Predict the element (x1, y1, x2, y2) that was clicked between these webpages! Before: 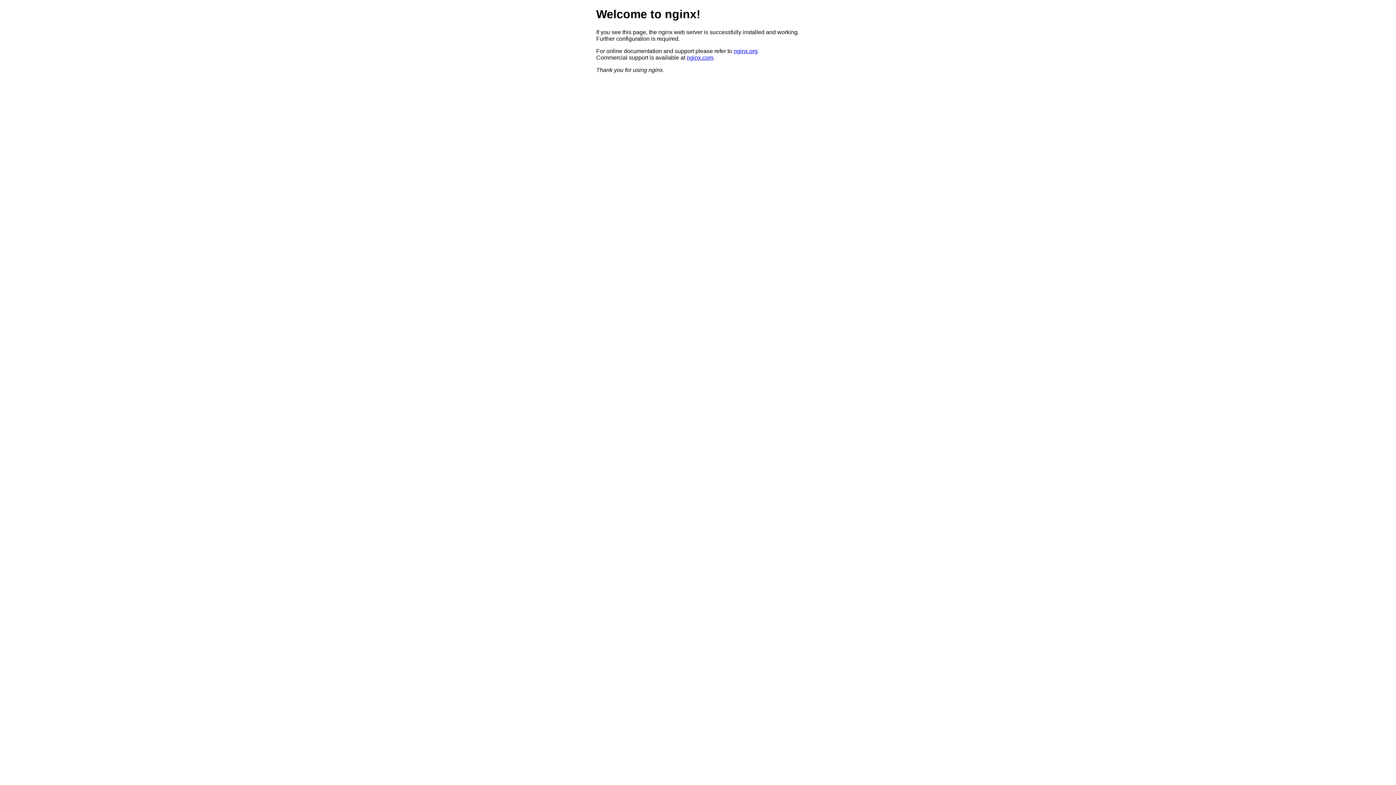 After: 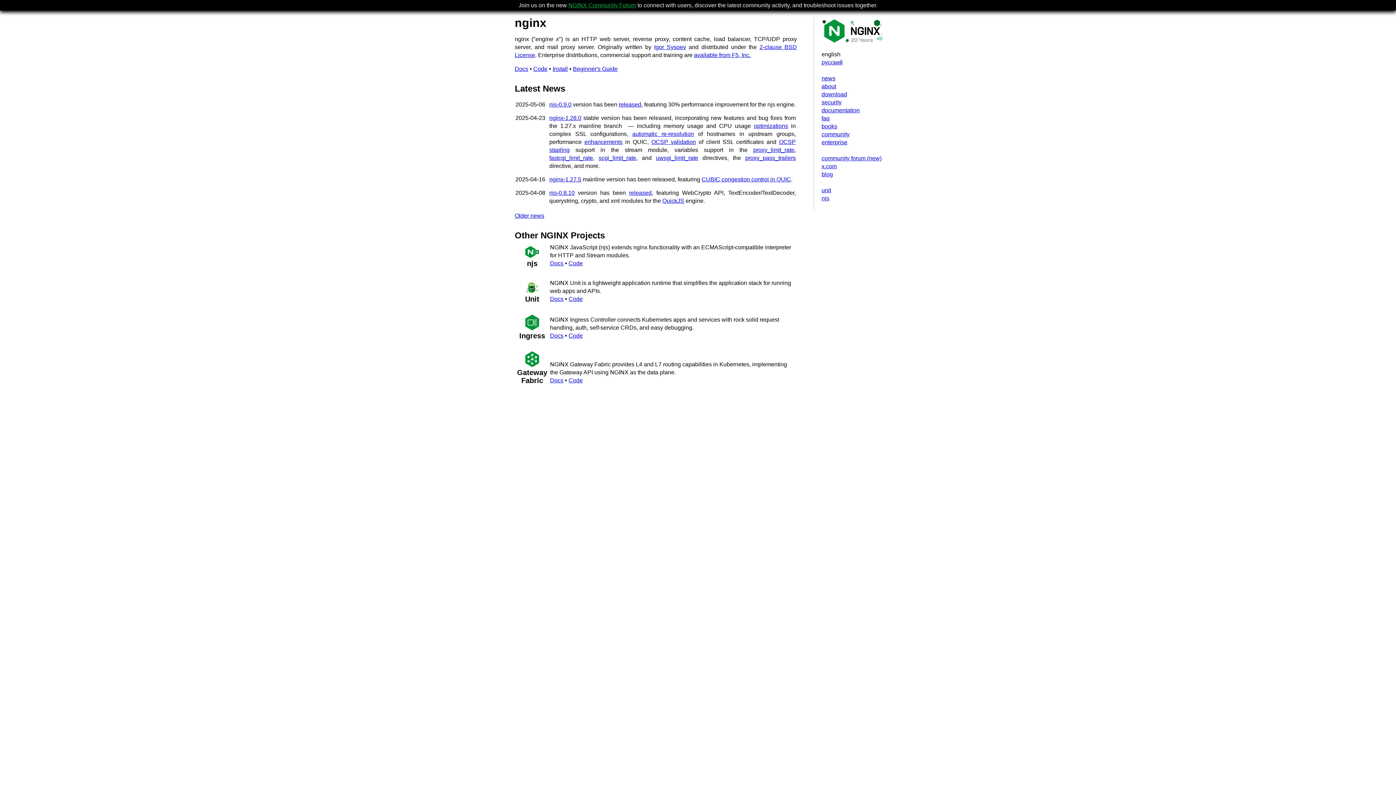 Action: label: nginx.org bbox: (733, 47, 757, 54)